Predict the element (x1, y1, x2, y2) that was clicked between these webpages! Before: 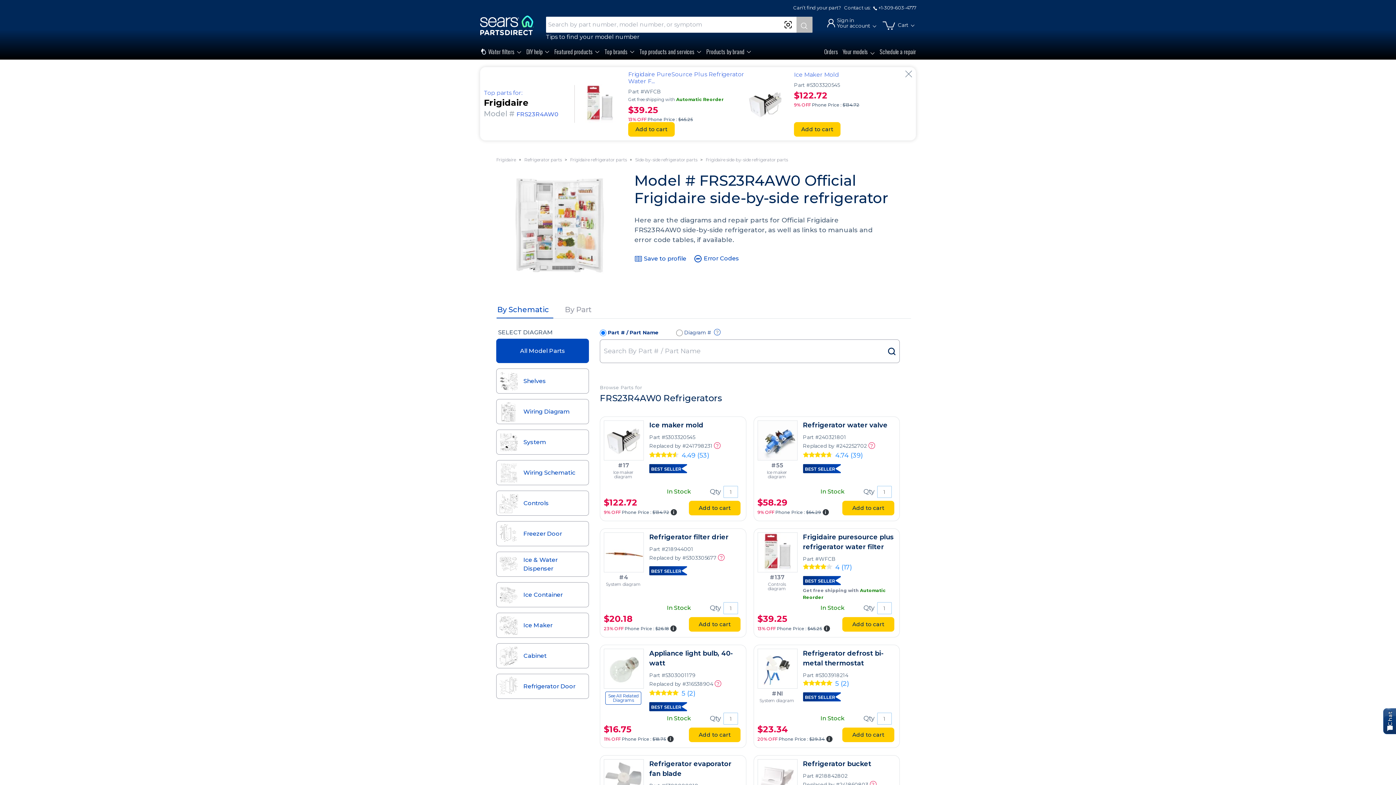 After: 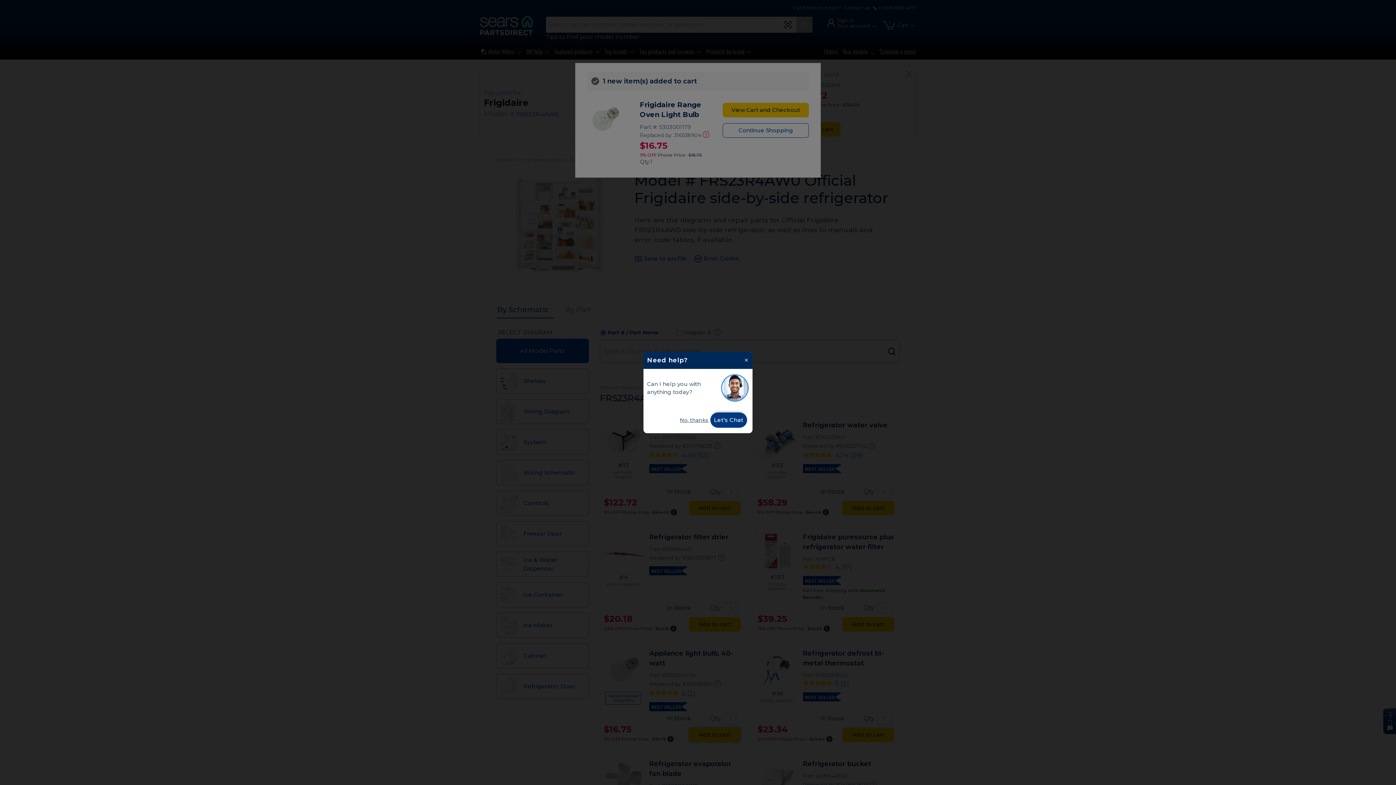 Action: bbox: (688, 728, 740, 742) label: Add to cart